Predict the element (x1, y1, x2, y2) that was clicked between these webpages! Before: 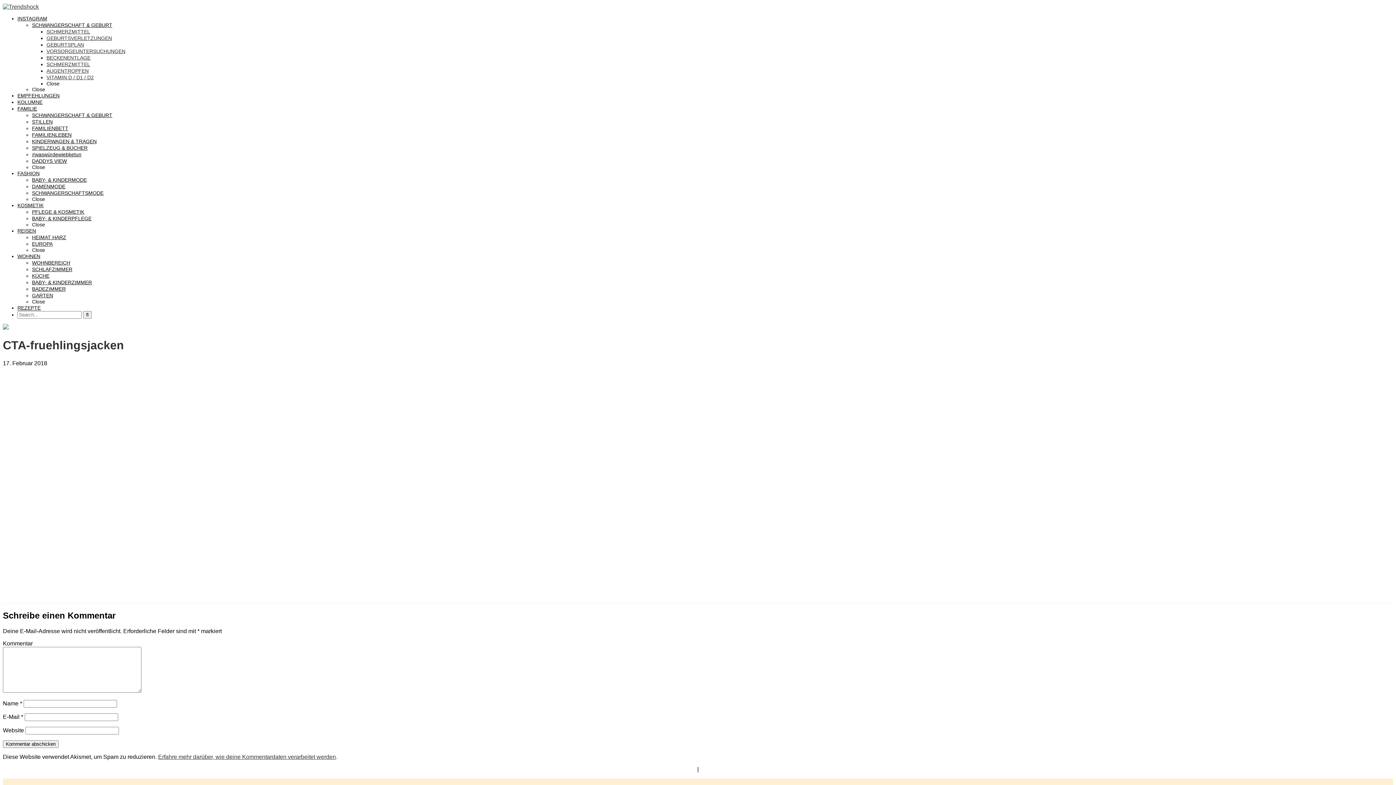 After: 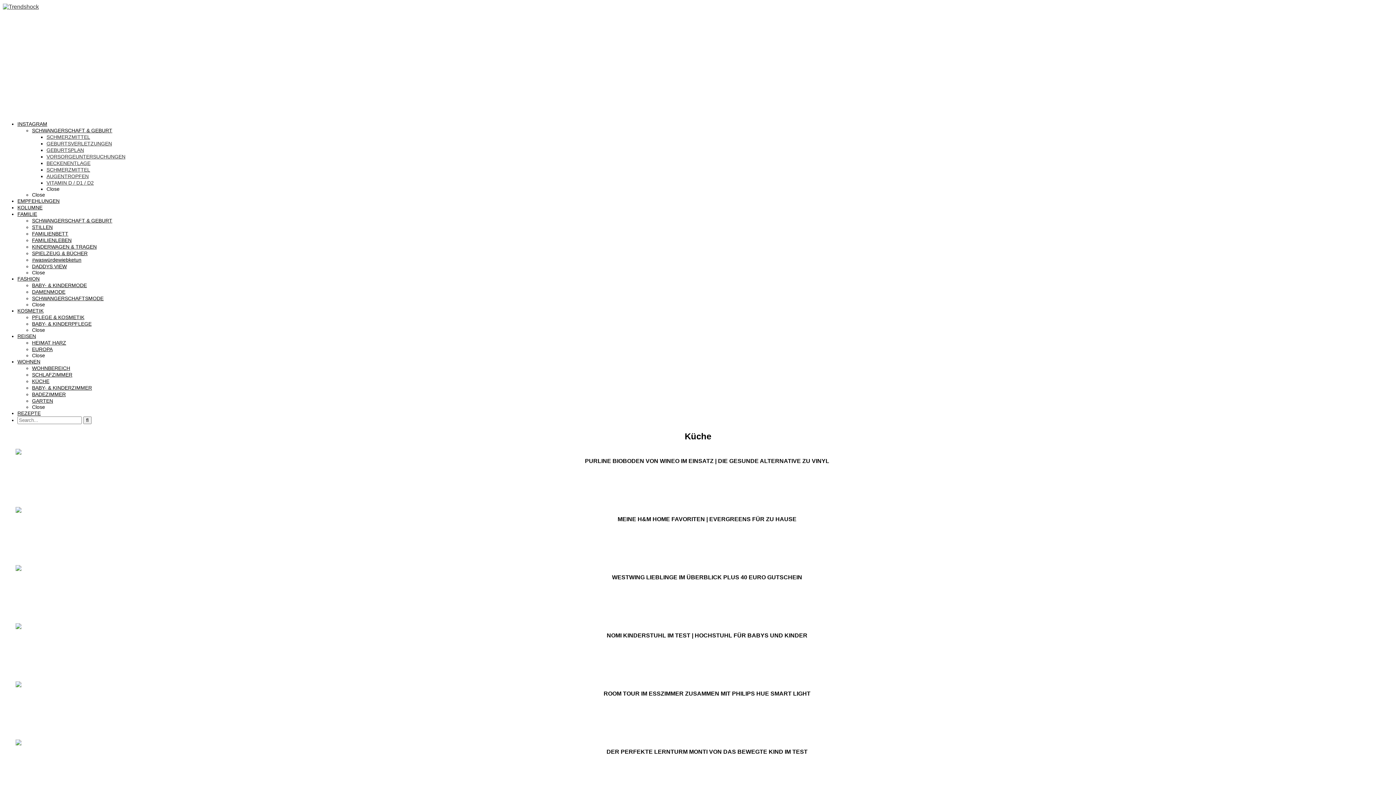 Action: bbox: (32, 272, 49, 279) label: KÜCHE